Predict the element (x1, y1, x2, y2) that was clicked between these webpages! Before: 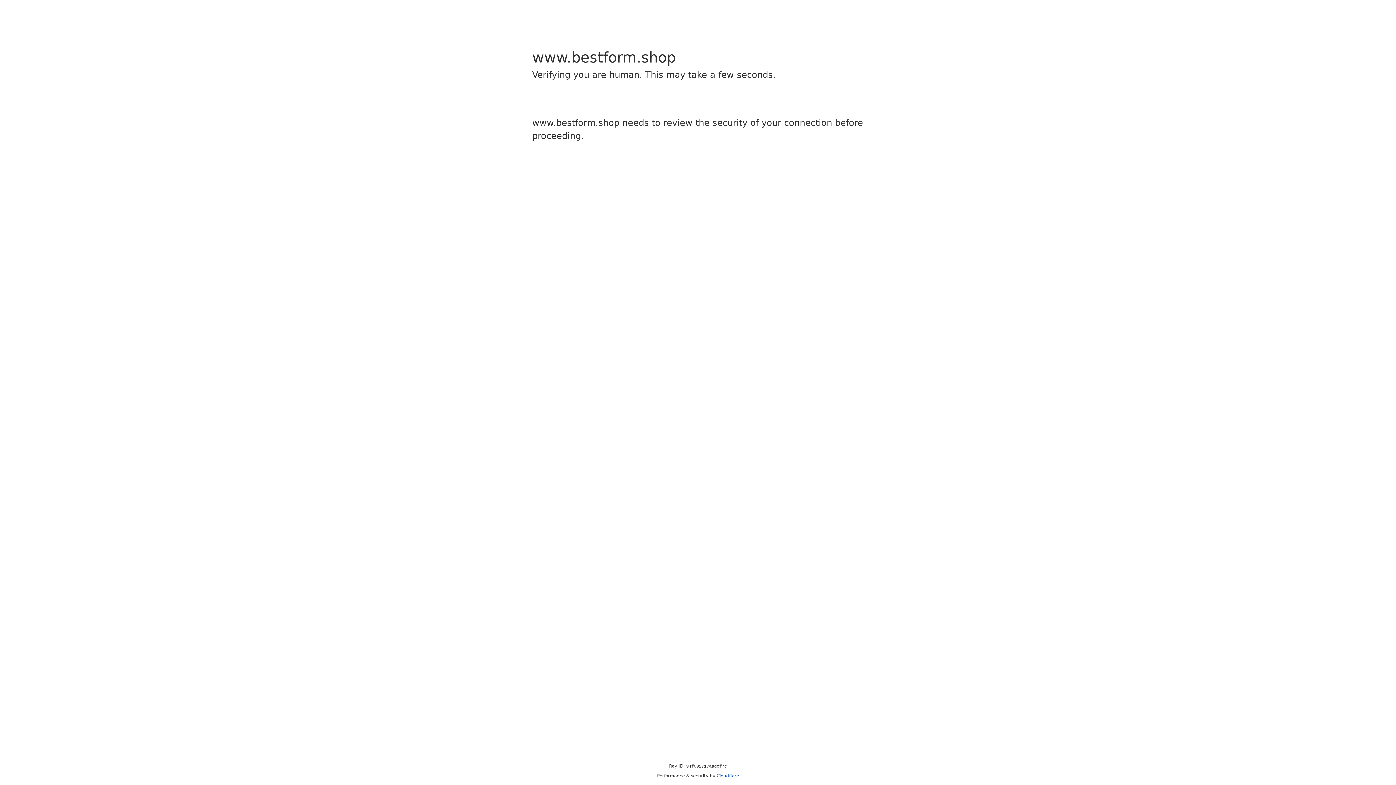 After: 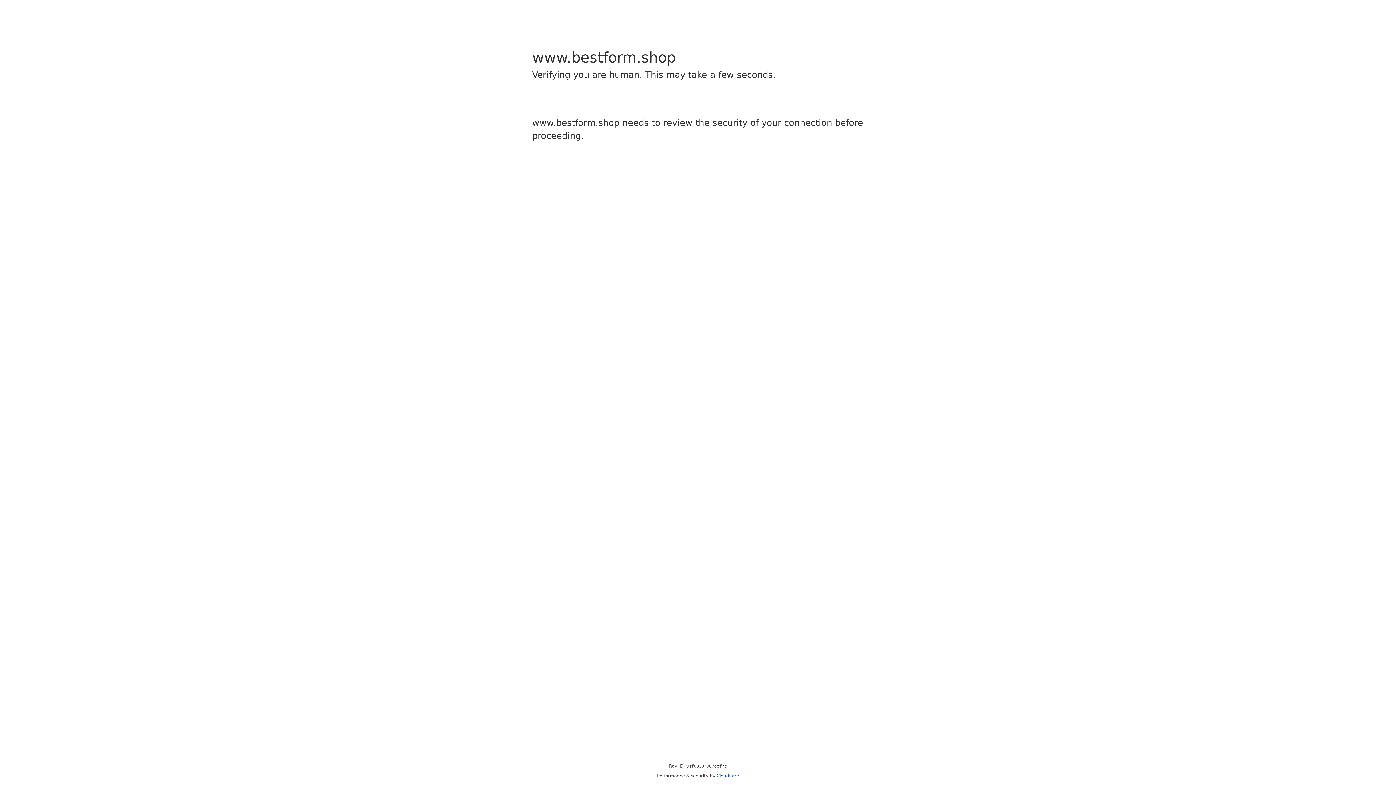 Action: label: Cloudflare bbox: (716, 773, 739, 778)